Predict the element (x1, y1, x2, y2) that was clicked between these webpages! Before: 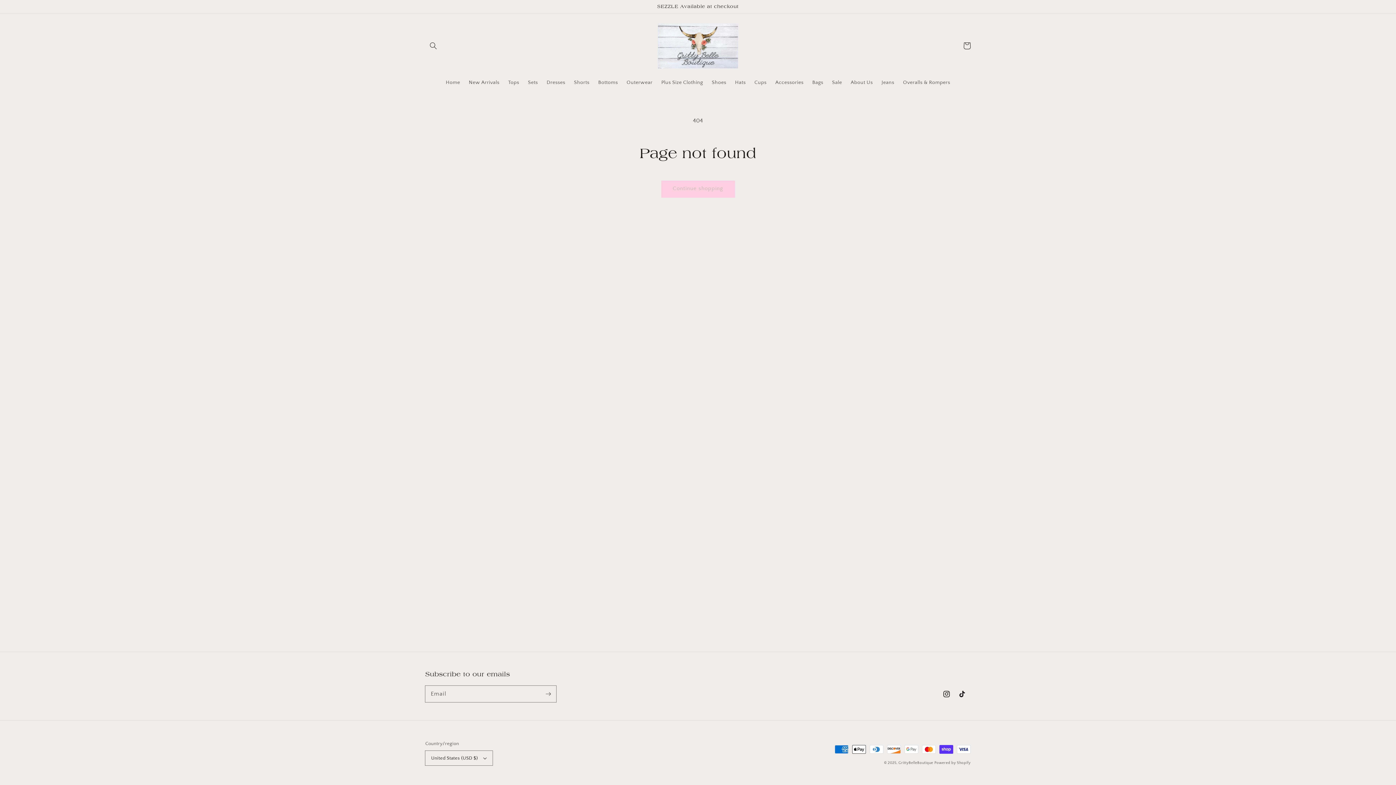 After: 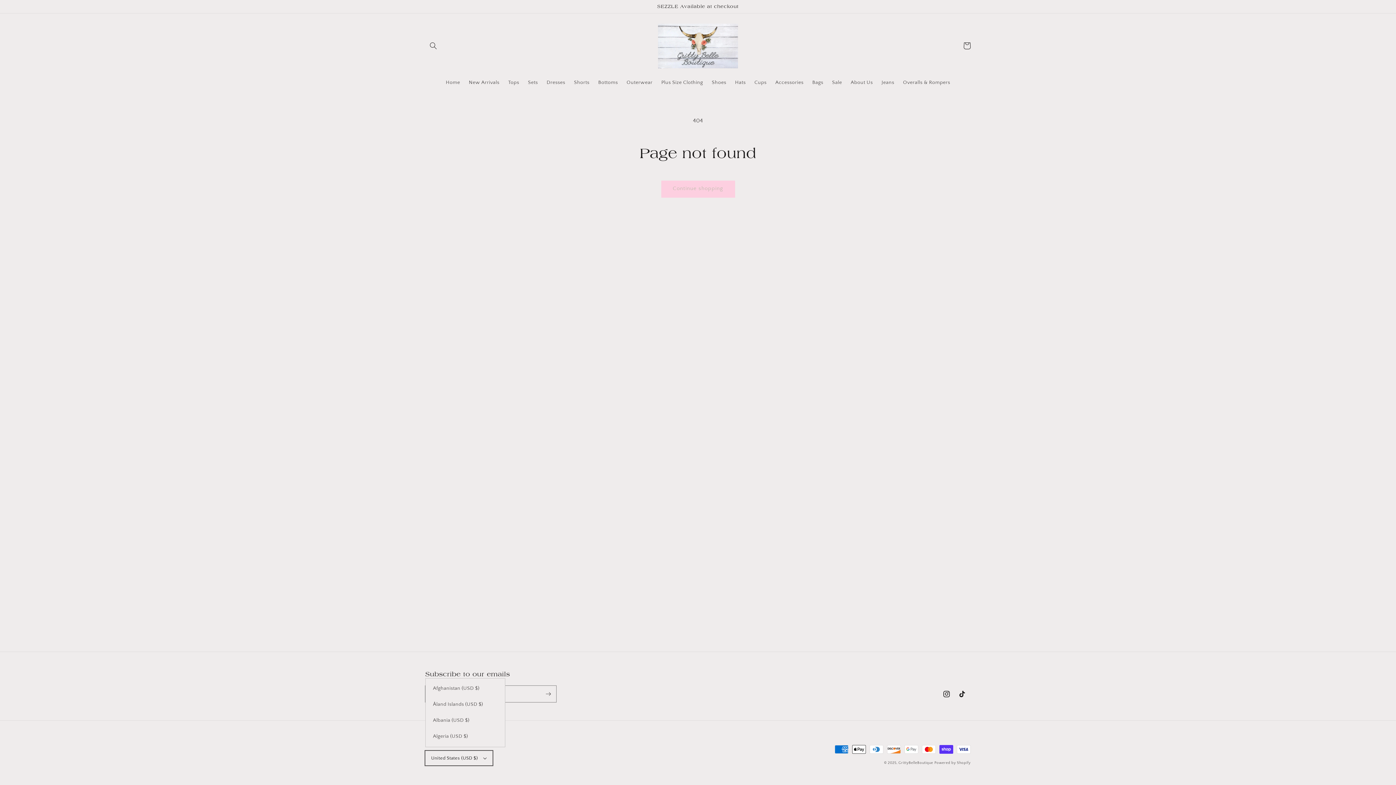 Action: bbox: (425, 751, 492, 765) label: United States (USD $)